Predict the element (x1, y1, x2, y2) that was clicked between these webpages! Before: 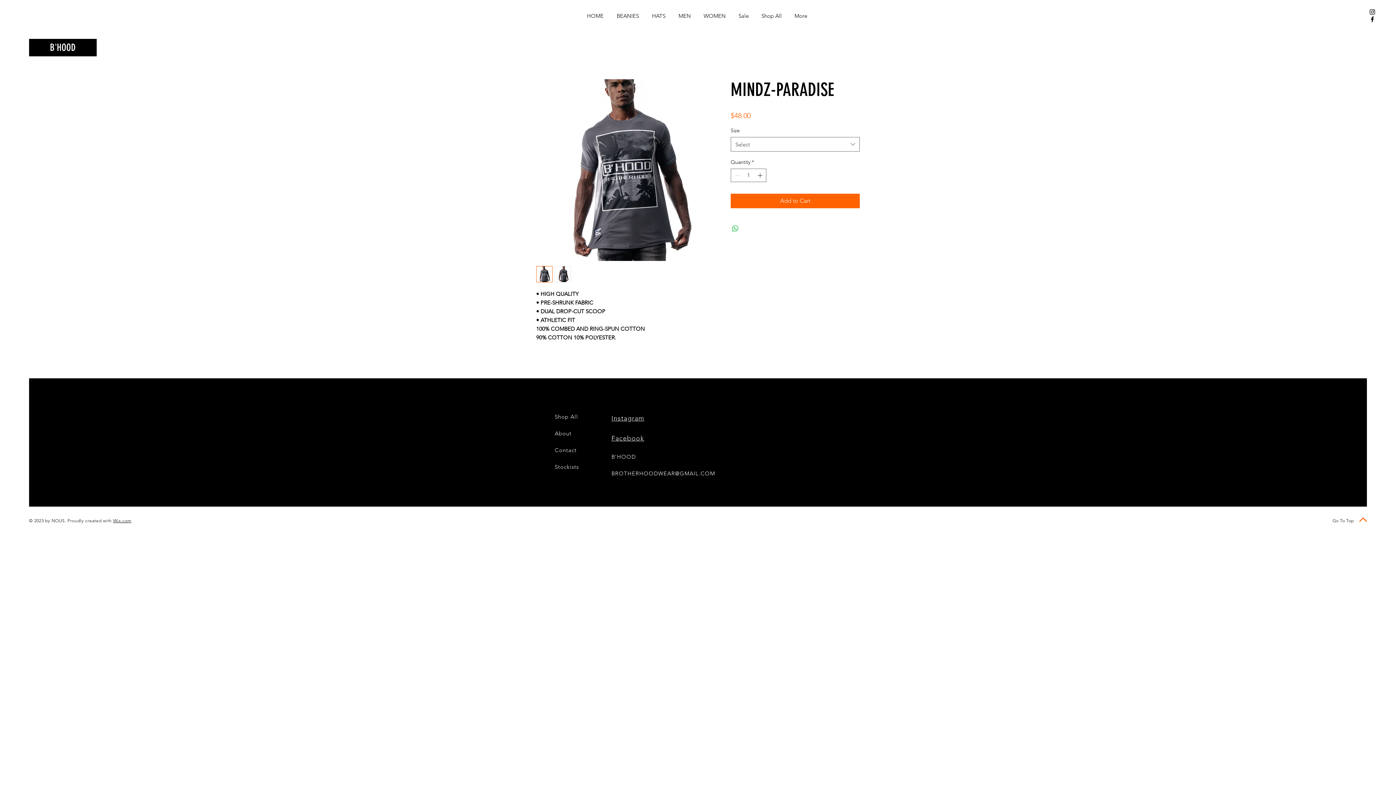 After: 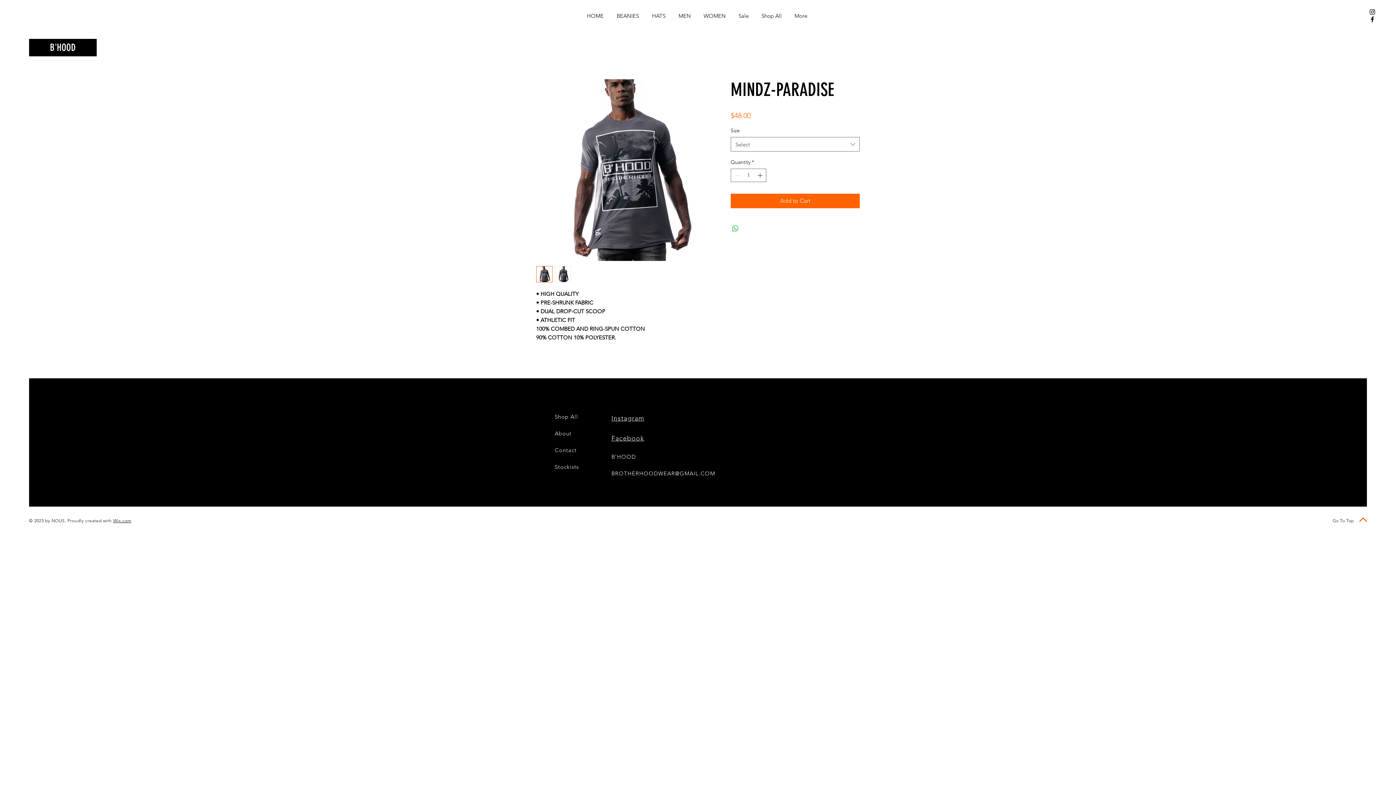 Action: bbox: (611, 414, 644, 422) label: Instagram